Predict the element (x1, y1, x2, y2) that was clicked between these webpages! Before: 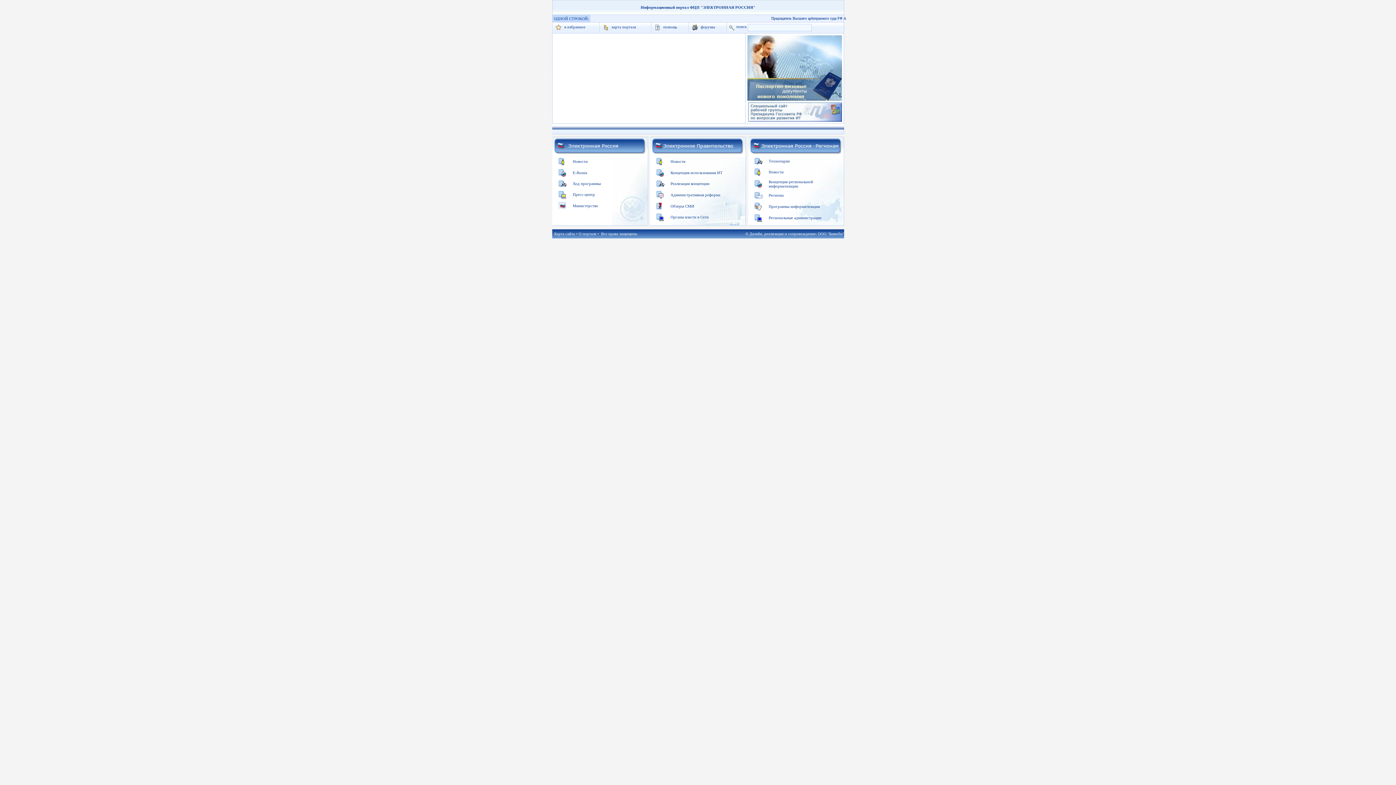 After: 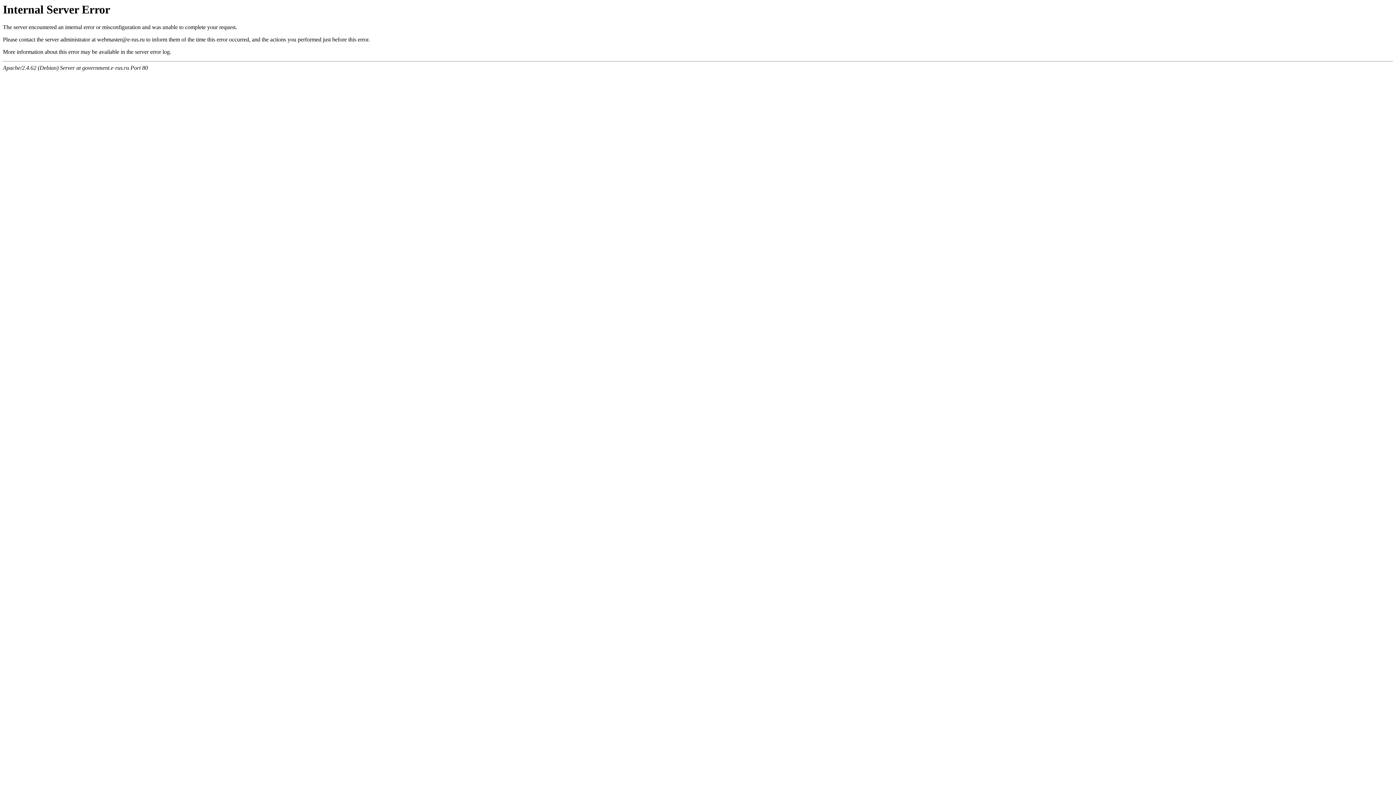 Action: bbox: (670, 192, 720, 197) label: Административная реформа